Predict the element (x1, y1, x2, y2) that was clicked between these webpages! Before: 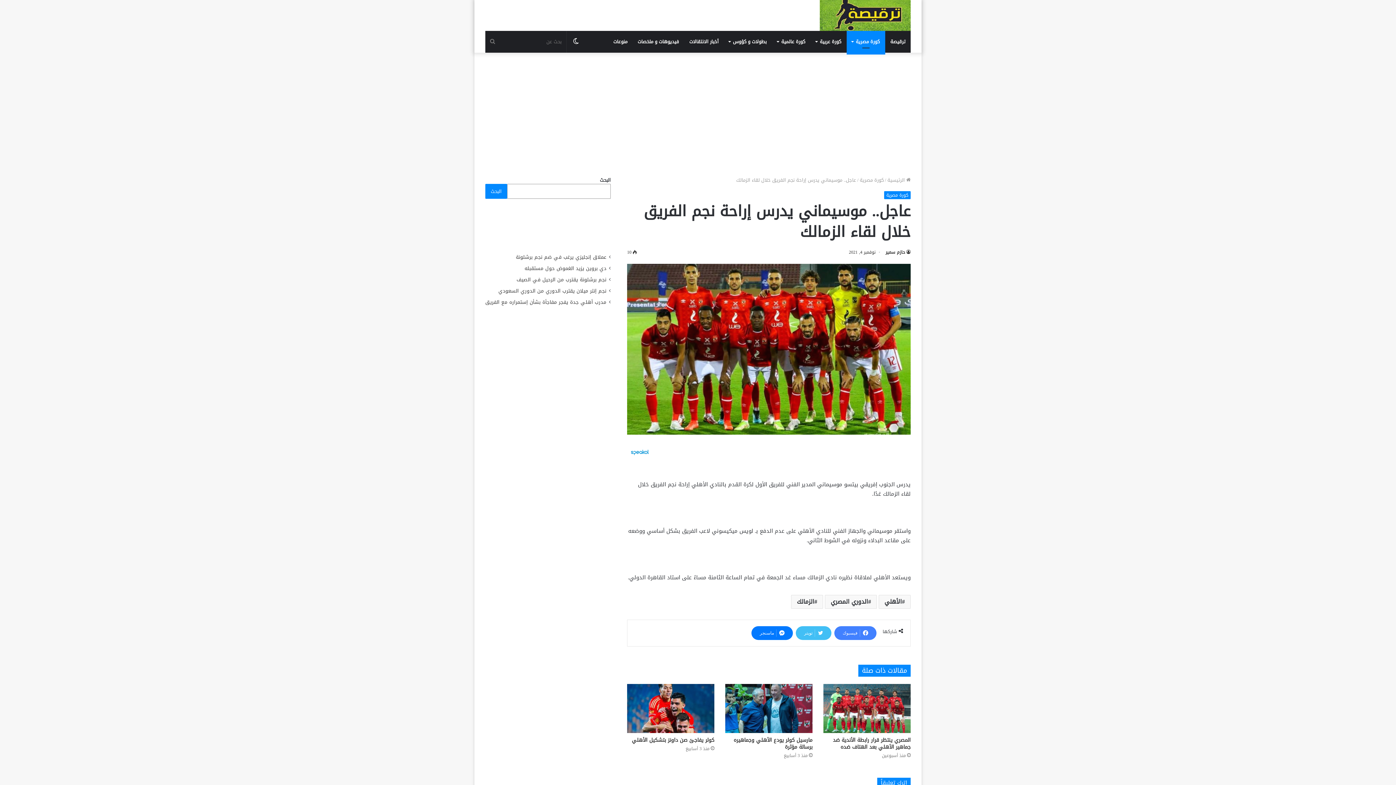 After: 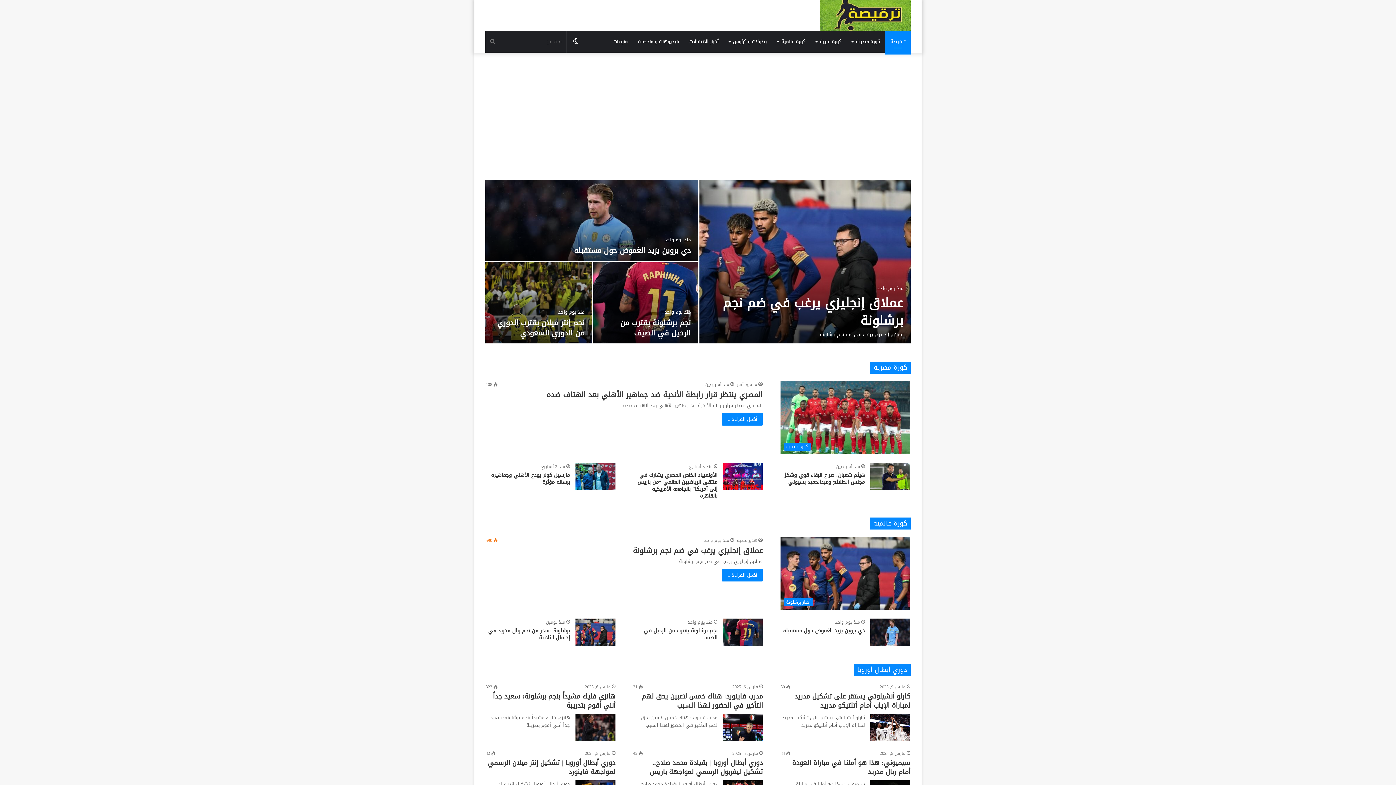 Action: bbox: (820, -3, 910, 32)